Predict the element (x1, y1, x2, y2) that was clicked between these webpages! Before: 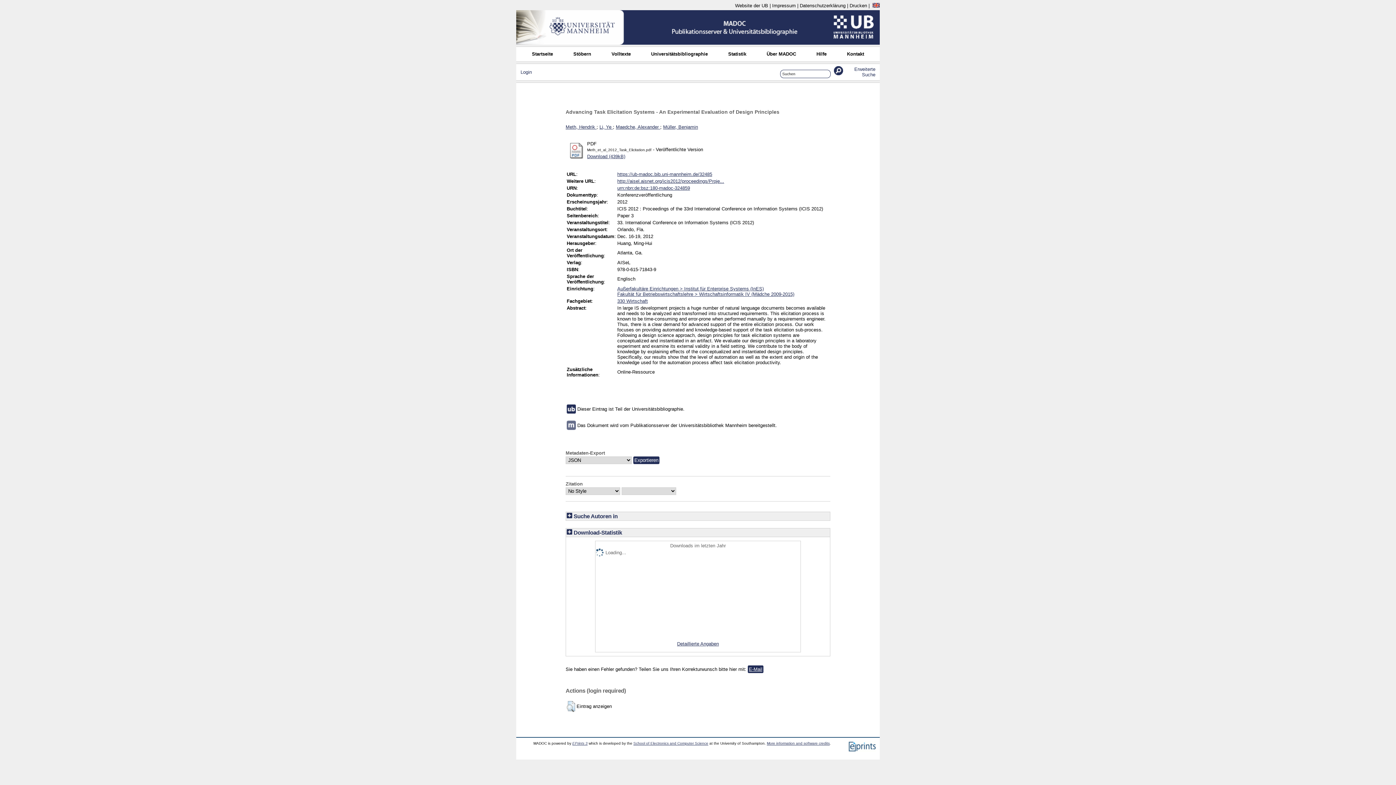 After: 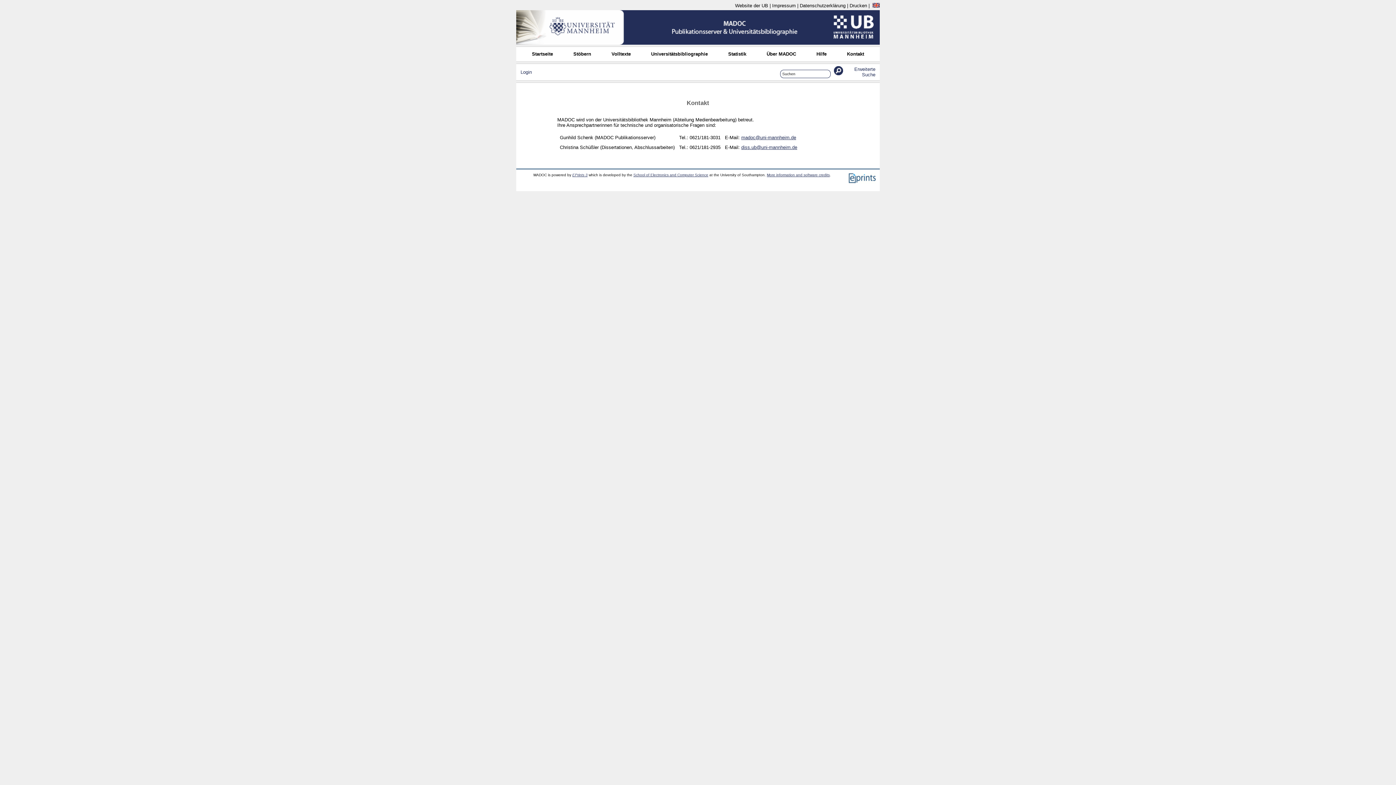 Action: bbox: (842, 50, 868, 57) label: Kontakt